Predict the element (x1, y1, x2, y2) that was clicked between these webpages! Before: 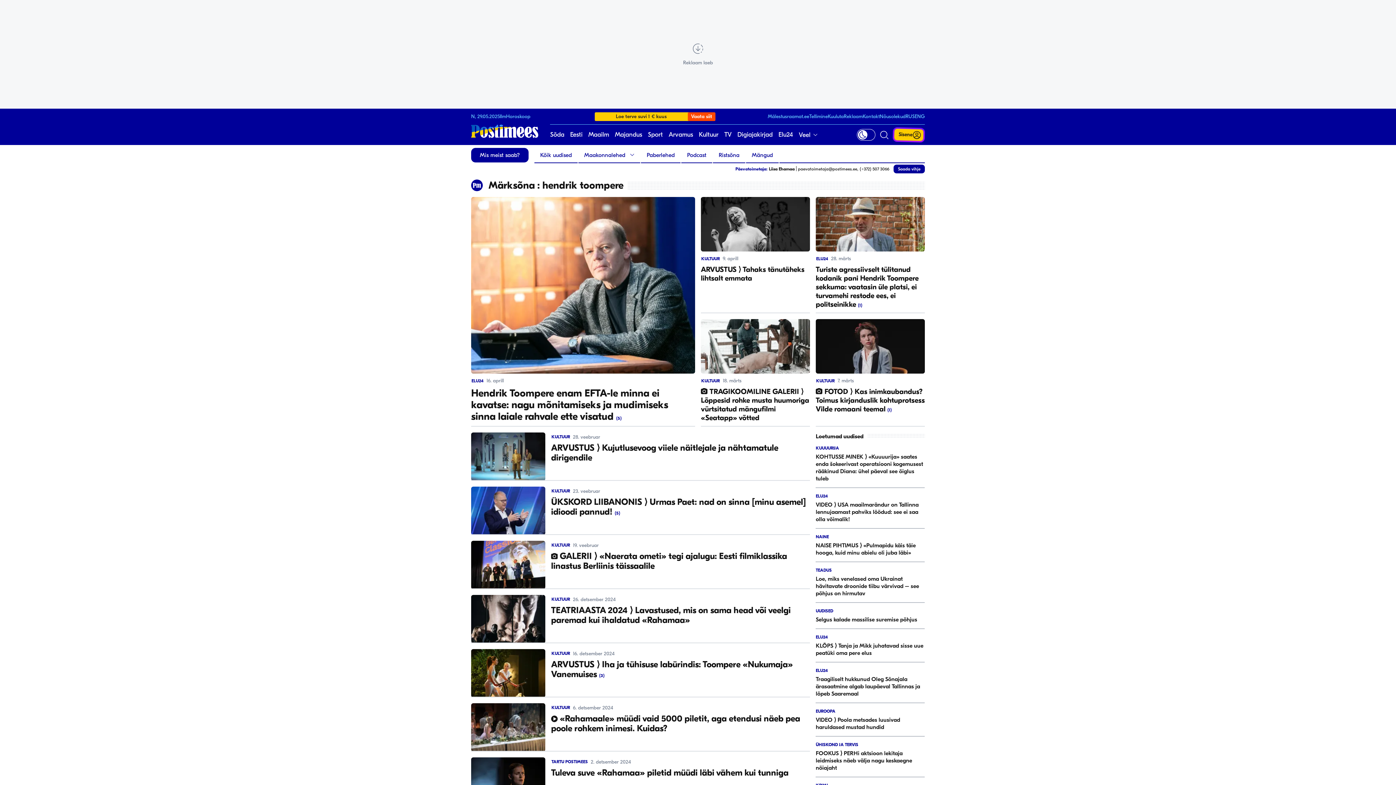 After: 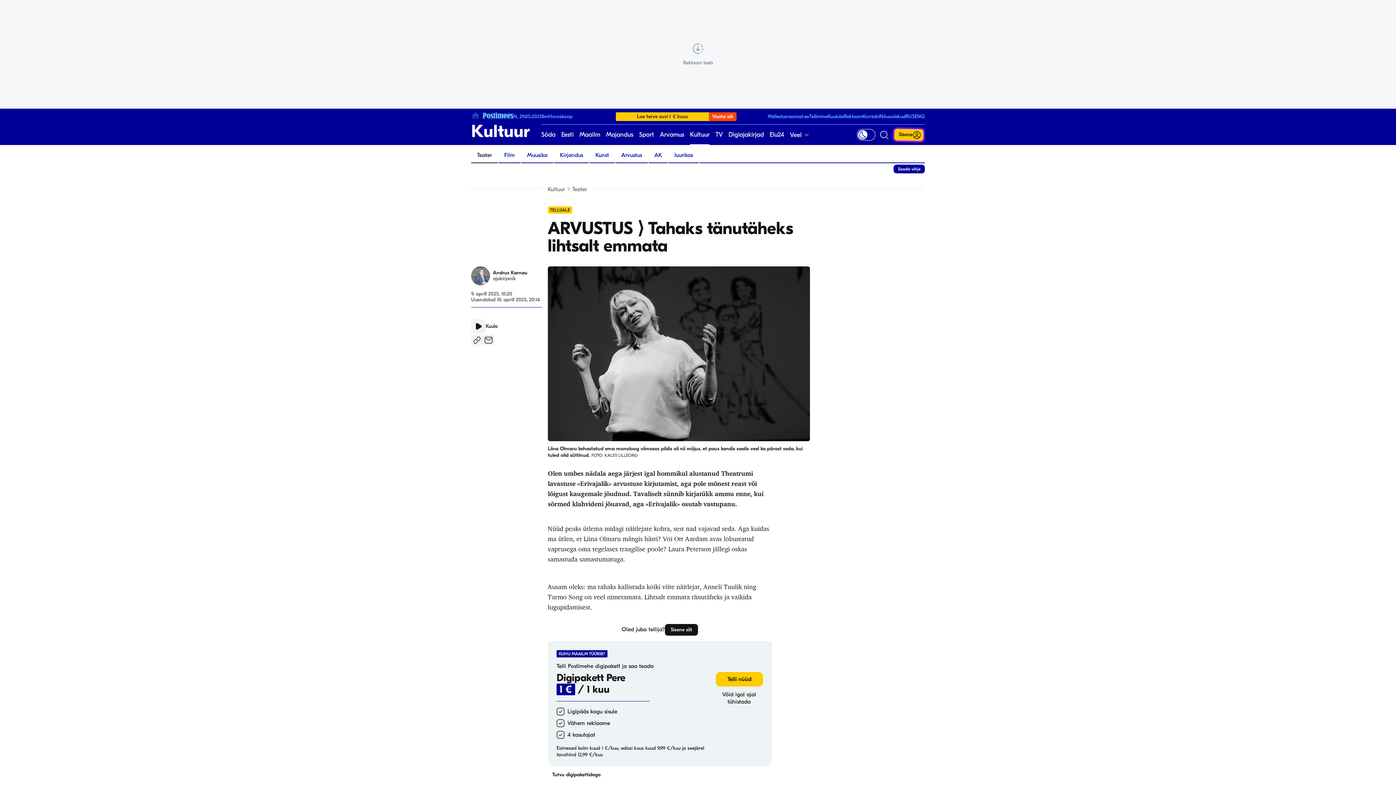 Action: bbox: (701, 197, 810, 313) label: KULTUUR
9. aprill
ARVUSTUS ⟩ Tahaks tänutäheks lihtsalt emmata